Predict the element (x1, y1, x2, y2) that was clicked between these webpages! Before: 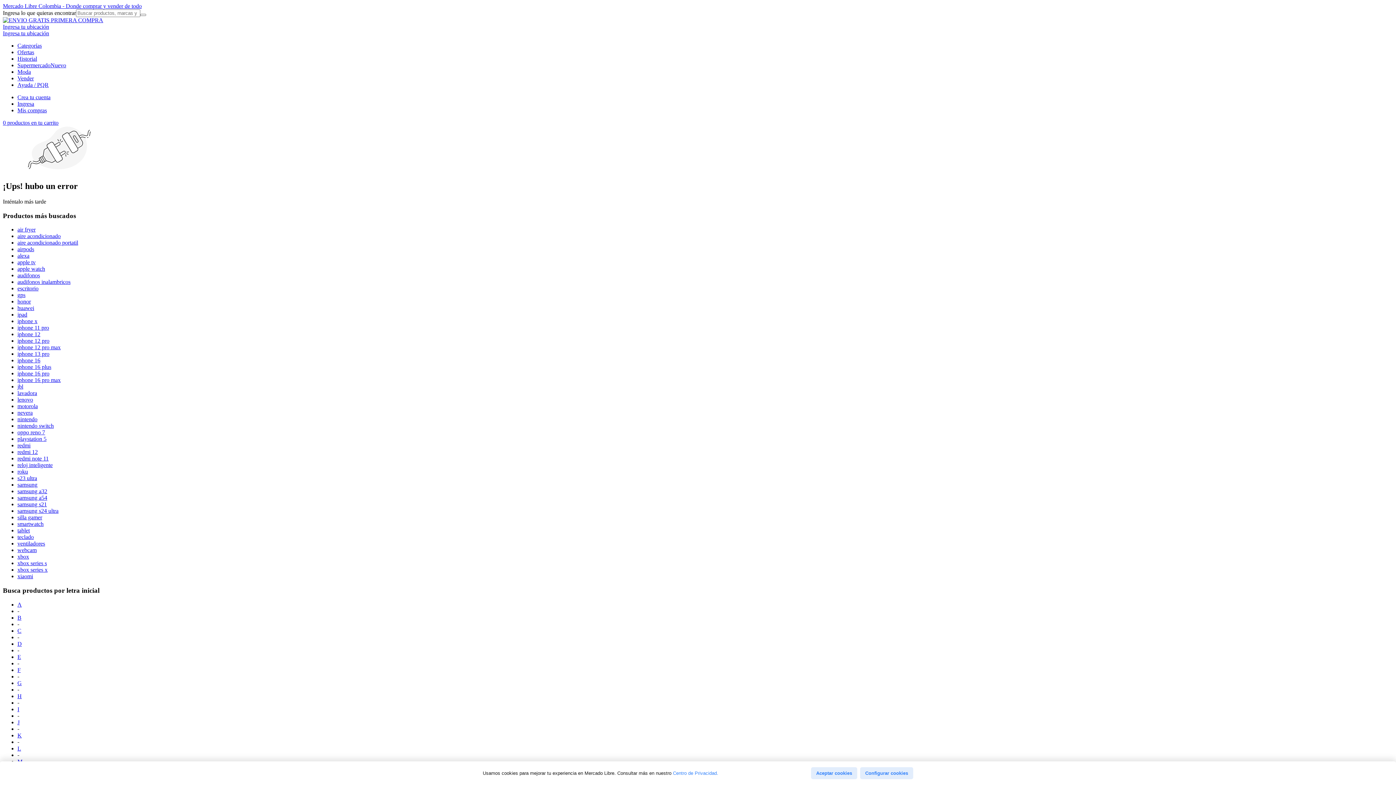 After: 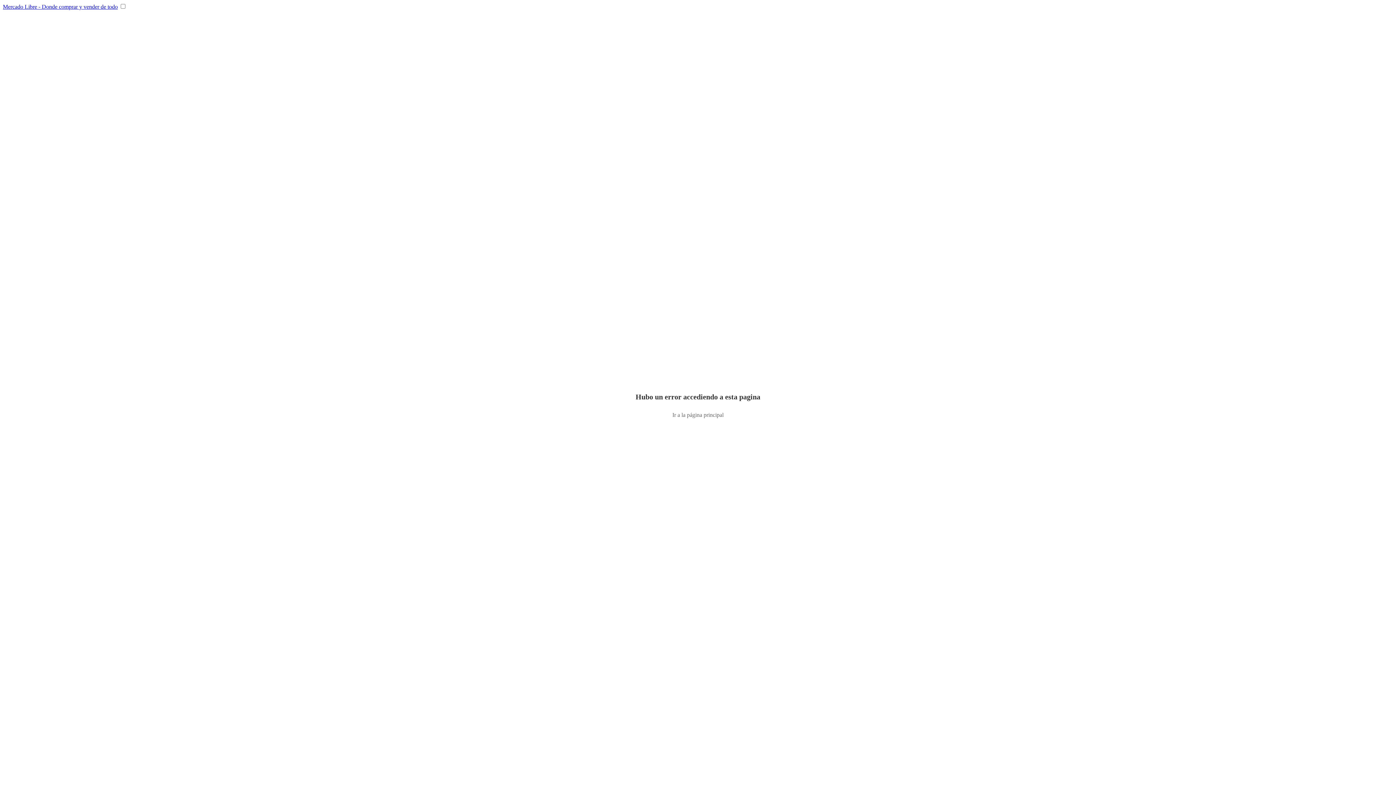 Action: bbox: (140, 13, 146, 16)